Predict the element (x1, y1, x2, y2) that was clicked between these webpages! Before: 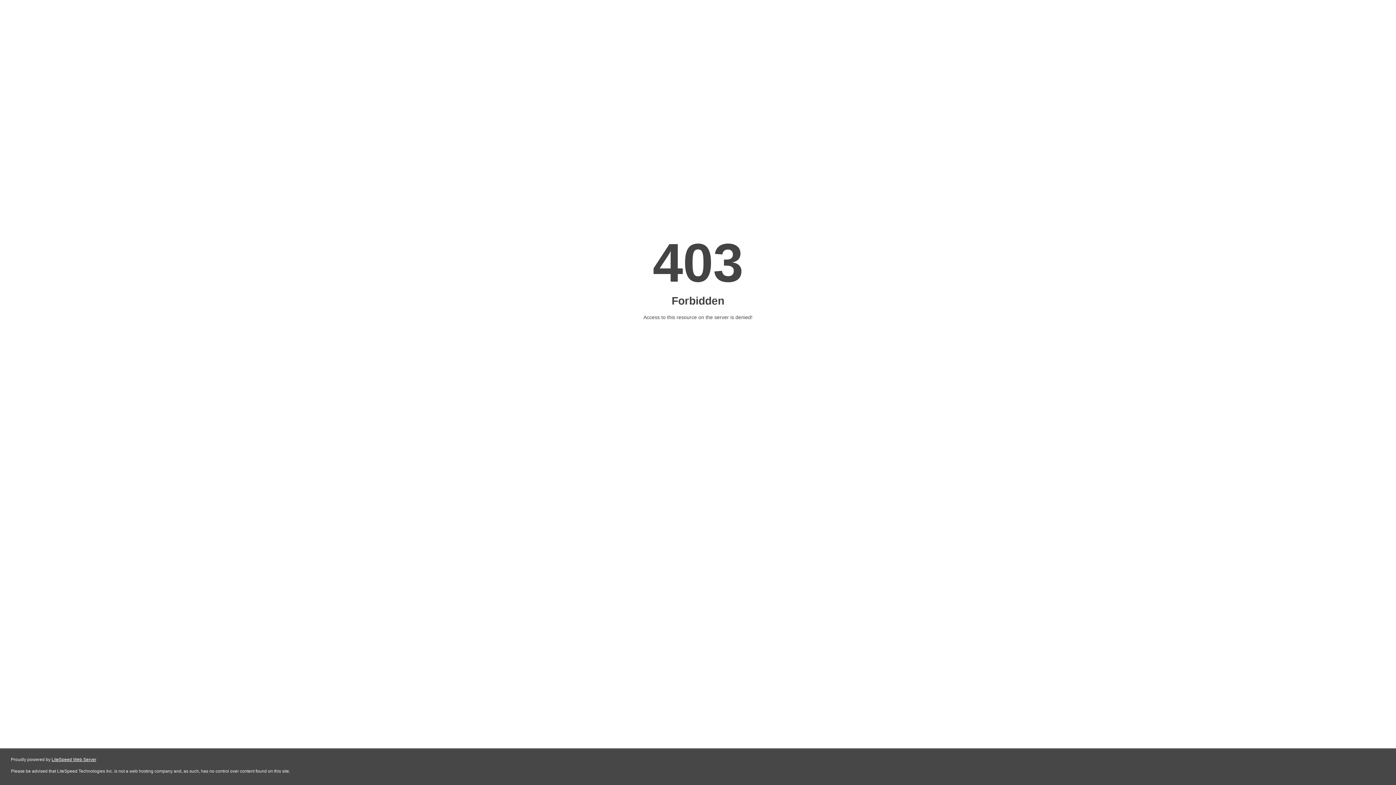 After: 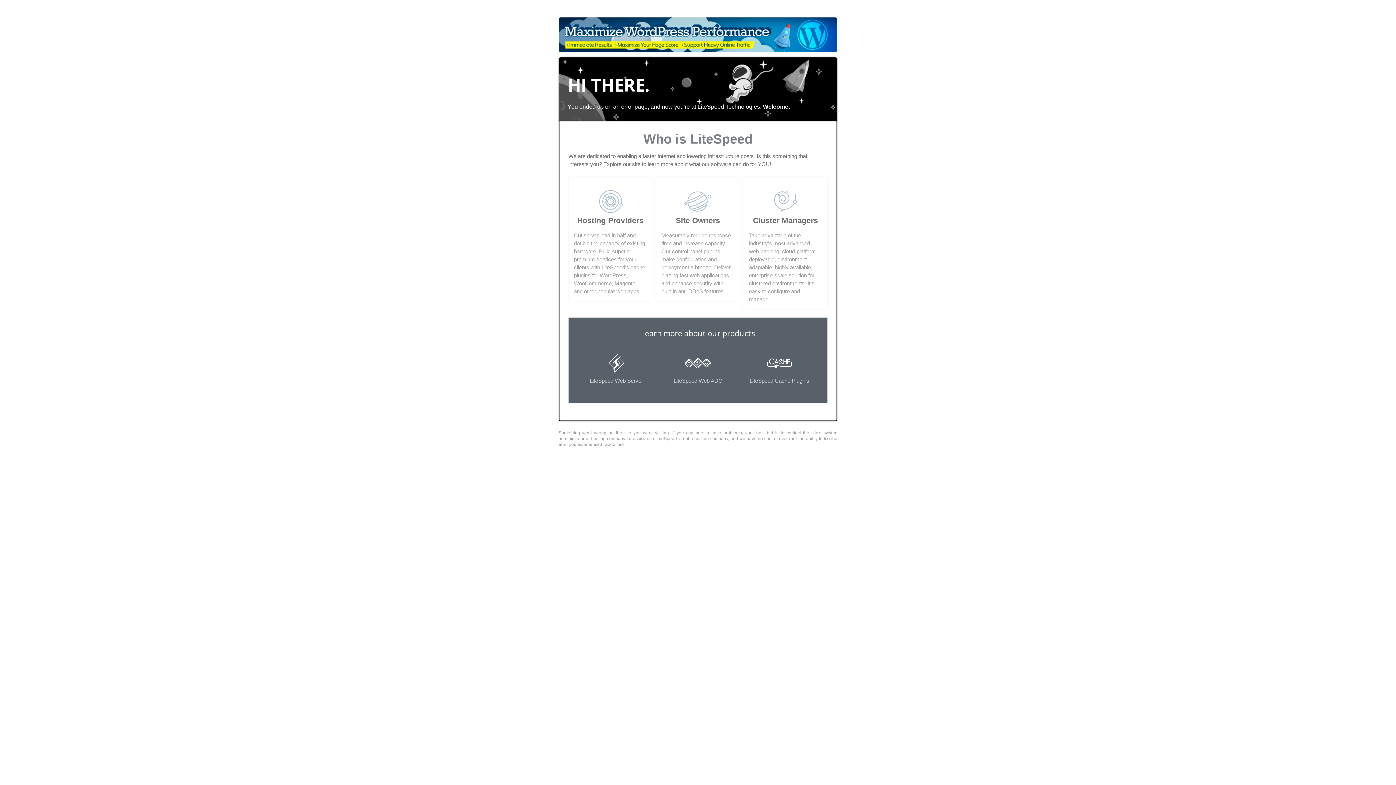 Action: bbox: (51, 757, 96, 762) label: LiteSpeed Web Server